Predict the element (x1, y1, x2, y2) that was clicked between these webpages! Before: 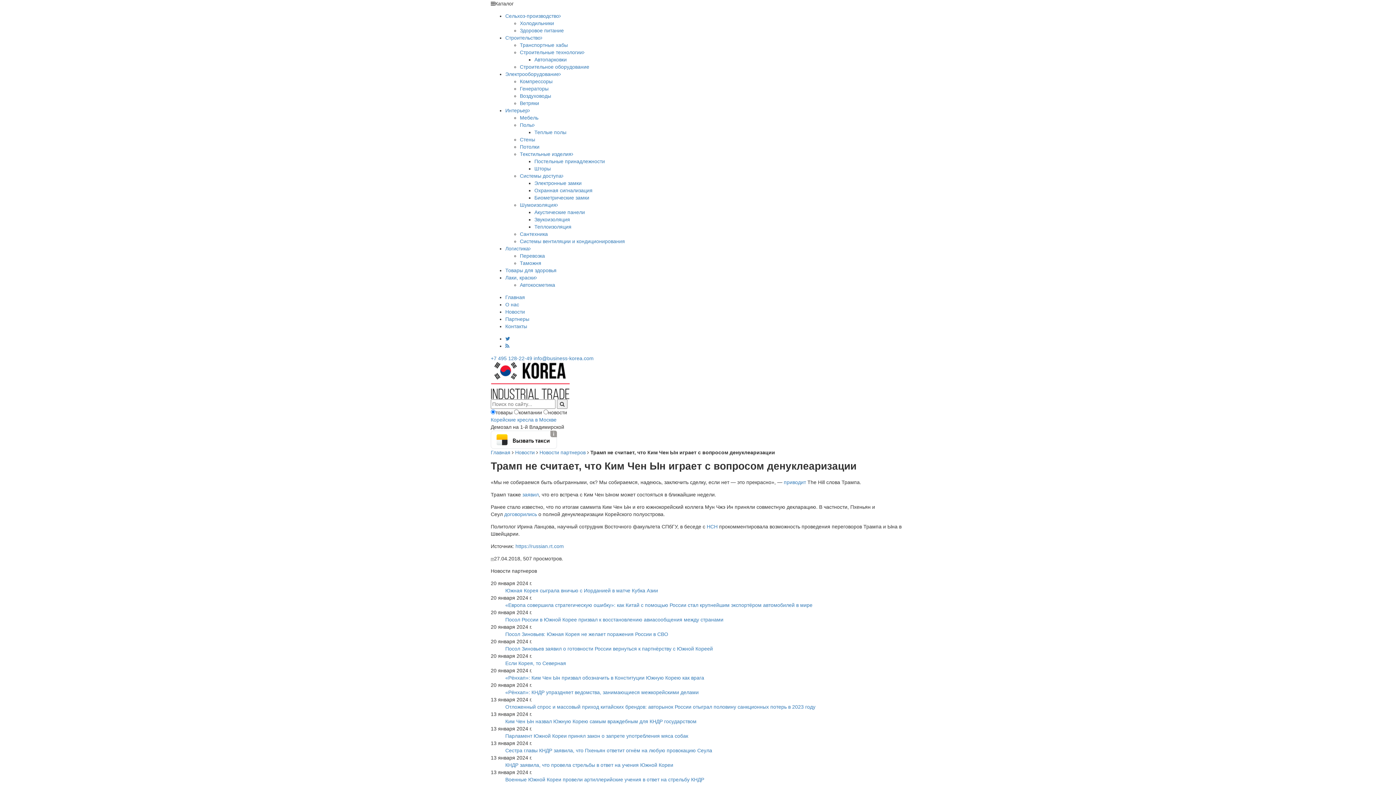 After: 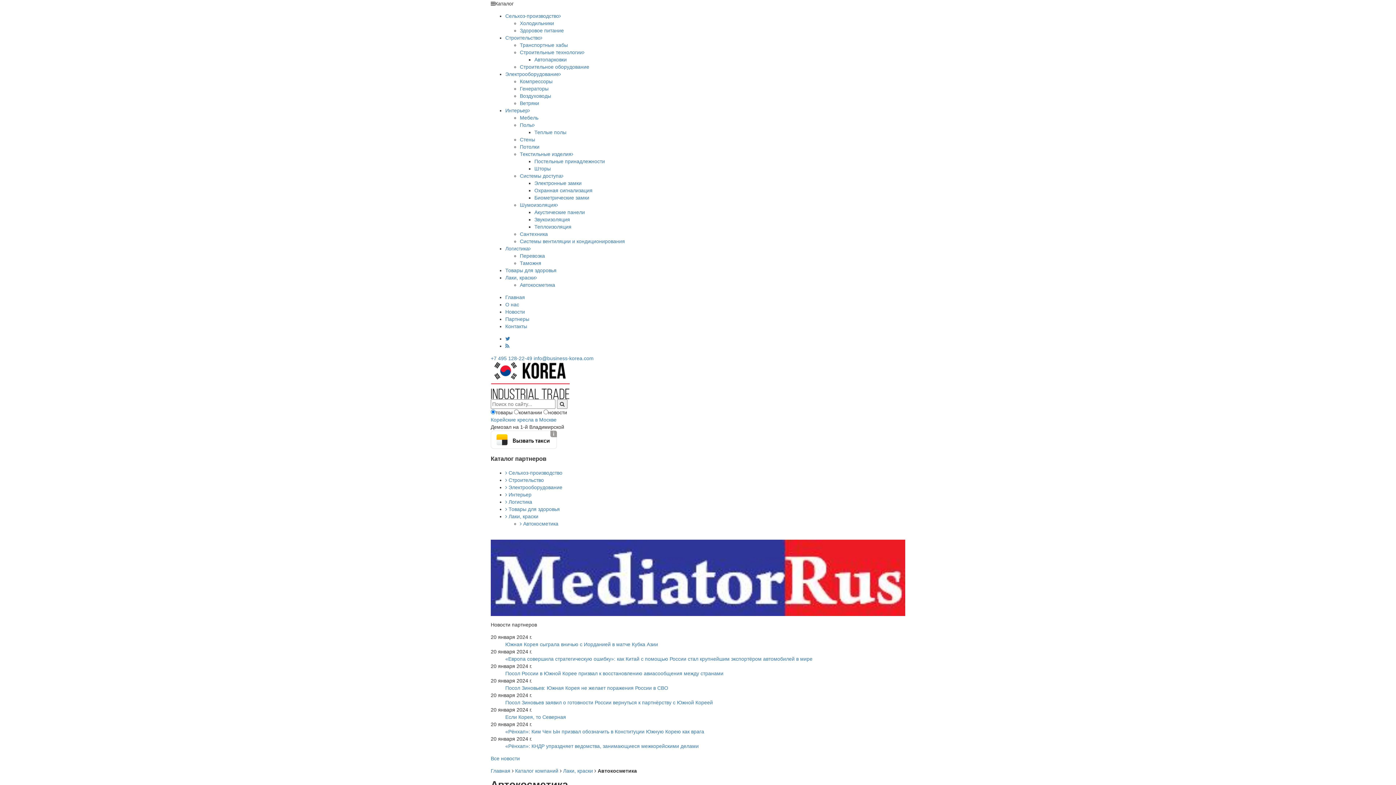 Action: bbox: (520, 282, 555, 288) label: Автокосметика